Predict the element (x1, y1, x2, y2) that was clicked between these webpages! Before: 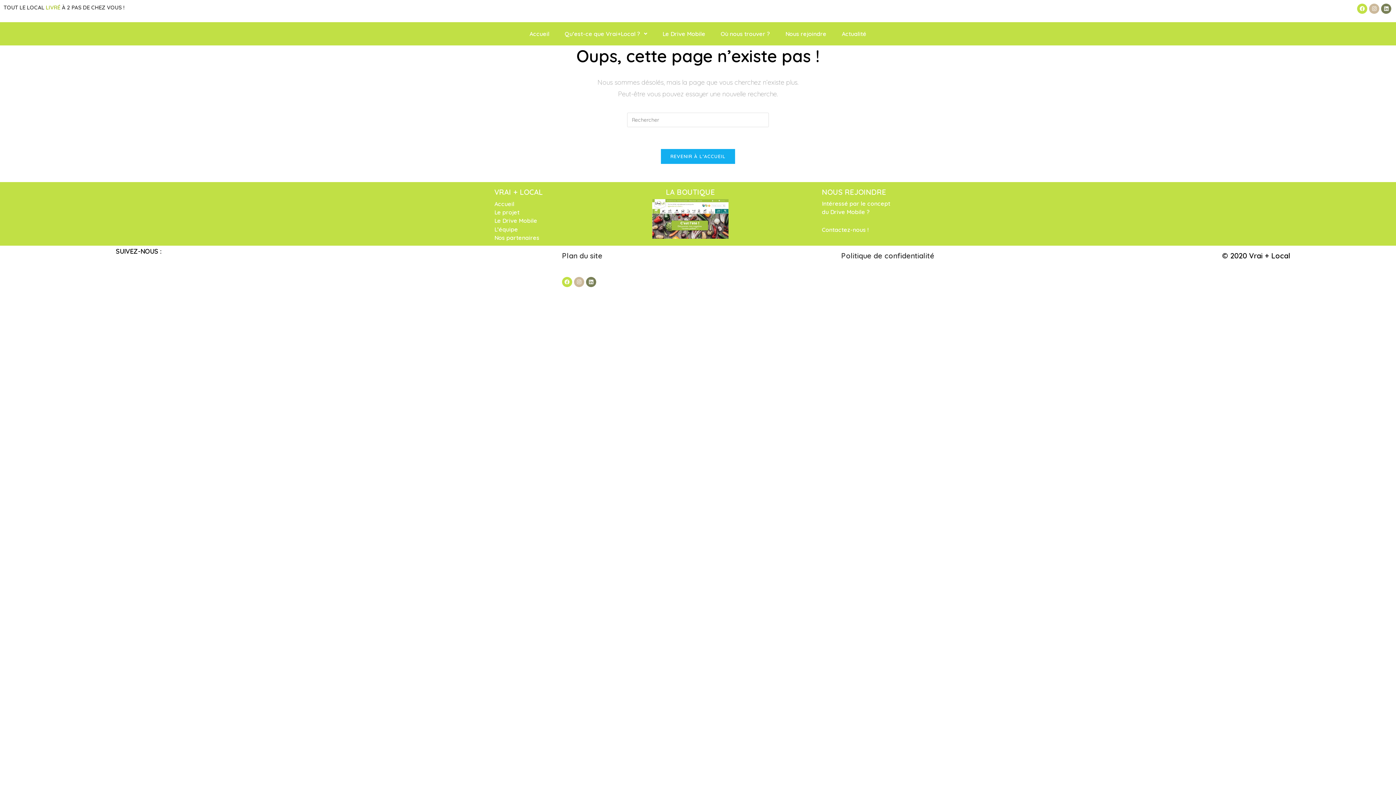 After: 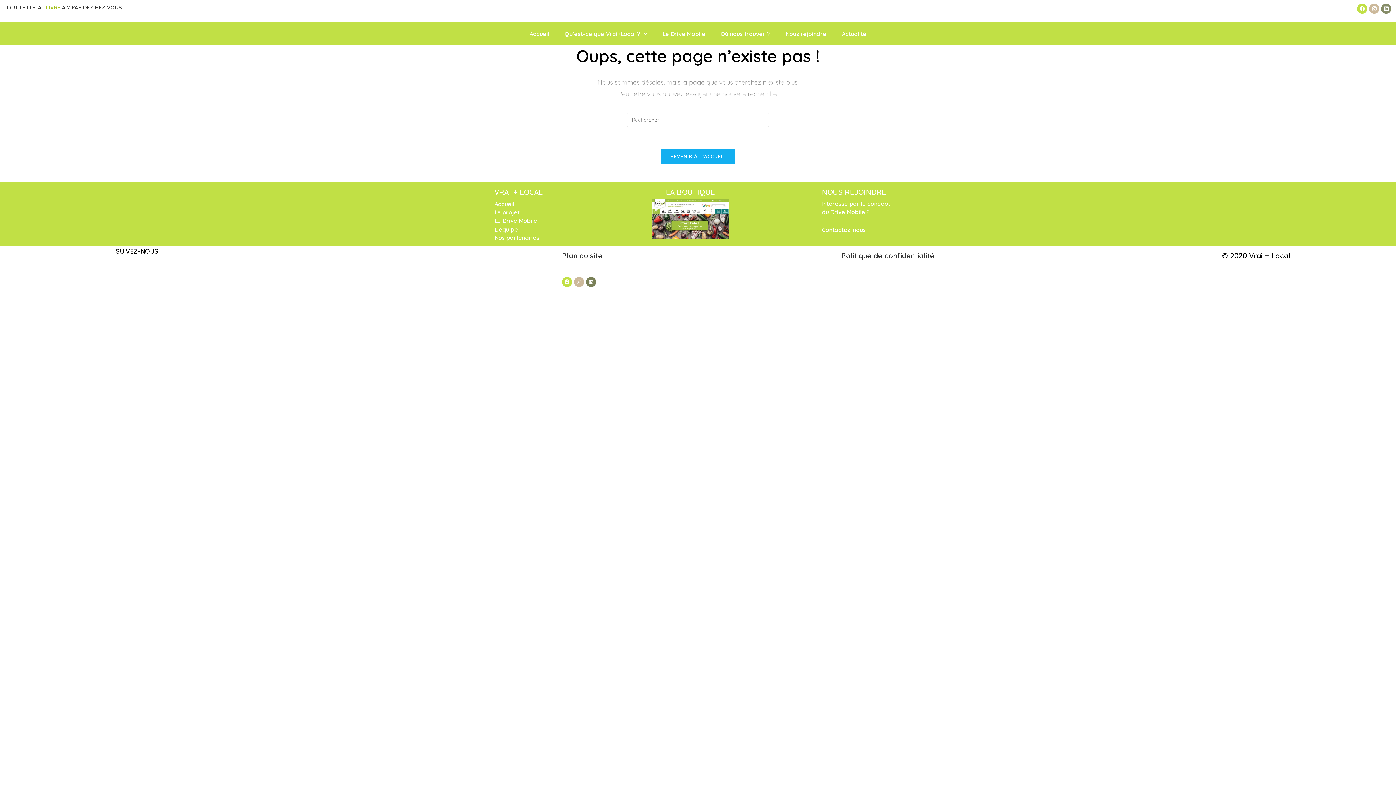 Action: bbox: (1381, 3, 1391, 13) label: Linkedin